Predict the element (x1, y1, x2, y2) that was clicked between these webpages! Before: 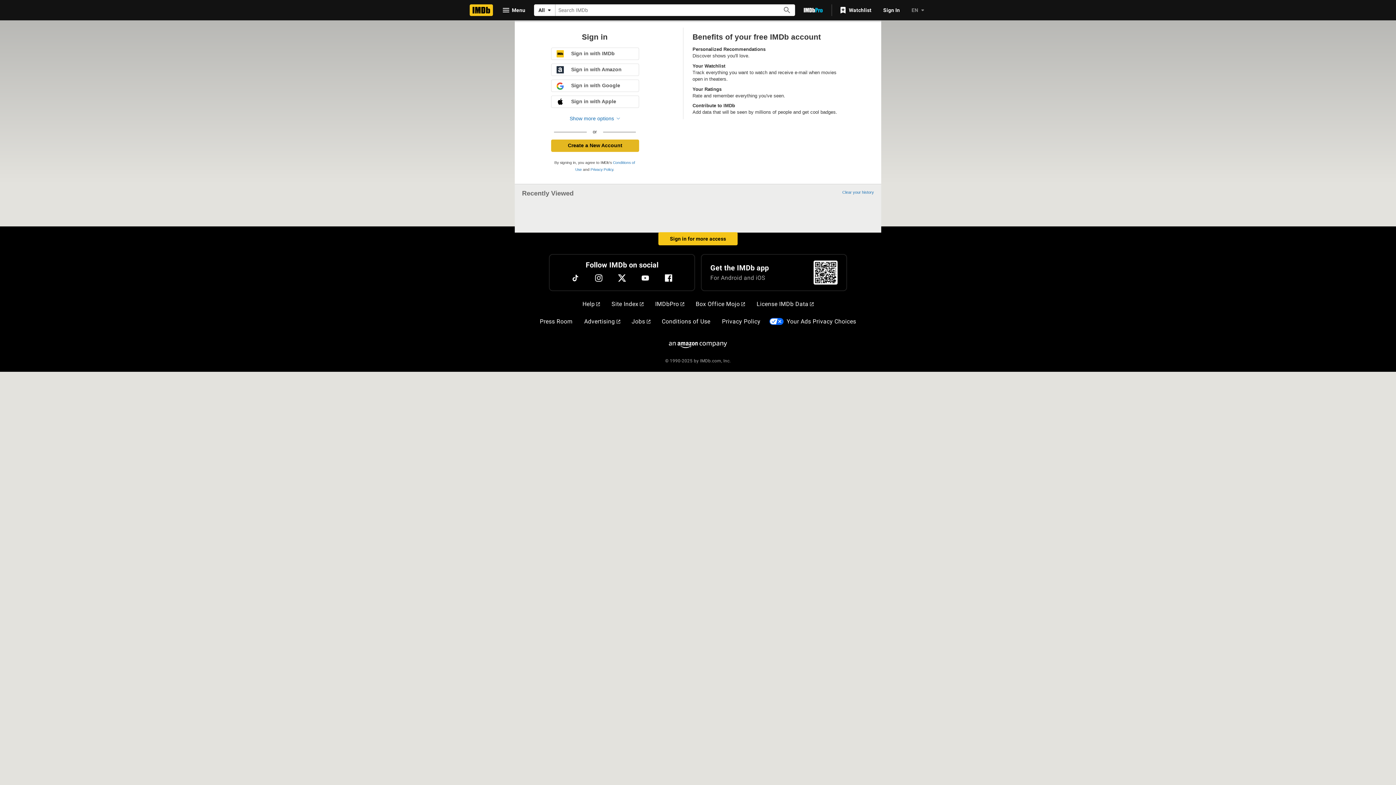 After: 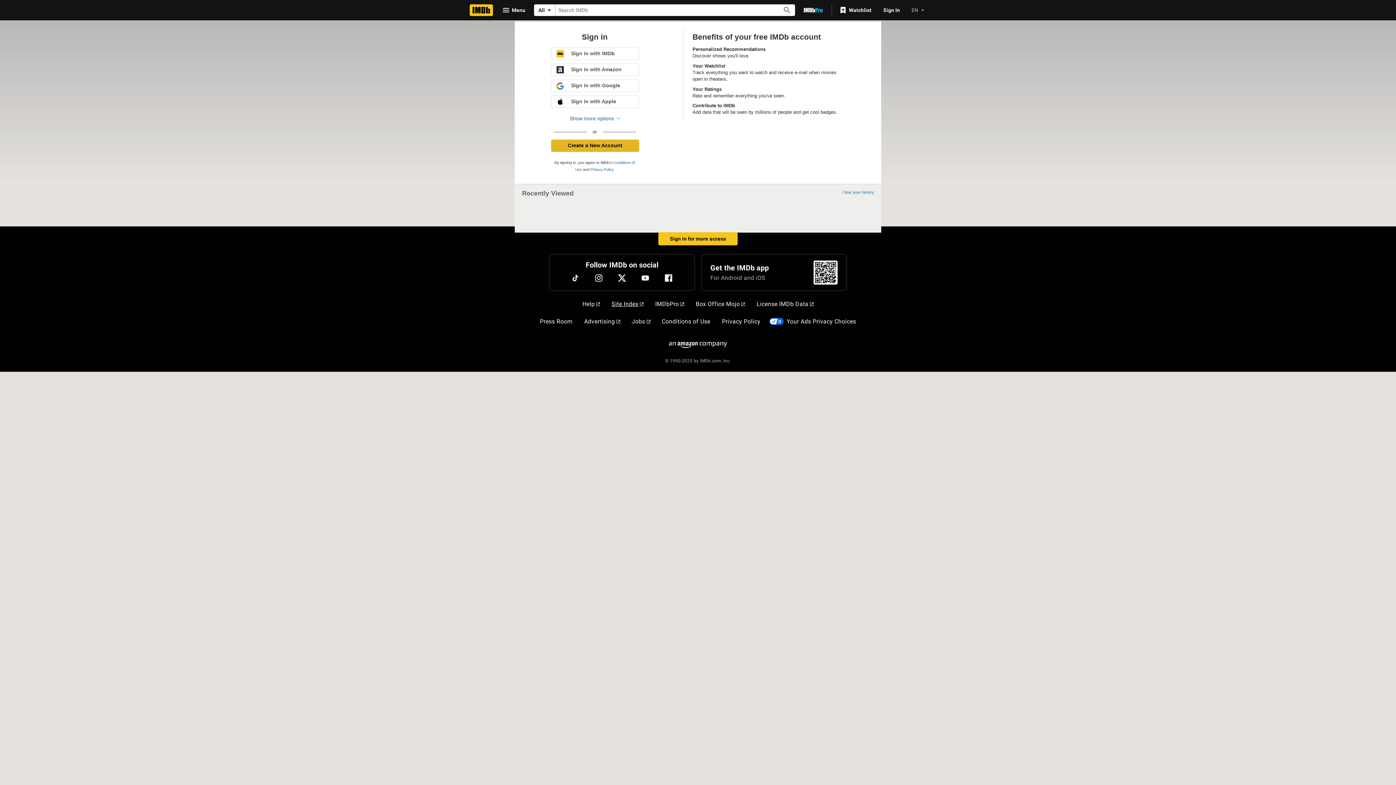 Action: label: Site Index bbox: (608, 297, 646, 311)